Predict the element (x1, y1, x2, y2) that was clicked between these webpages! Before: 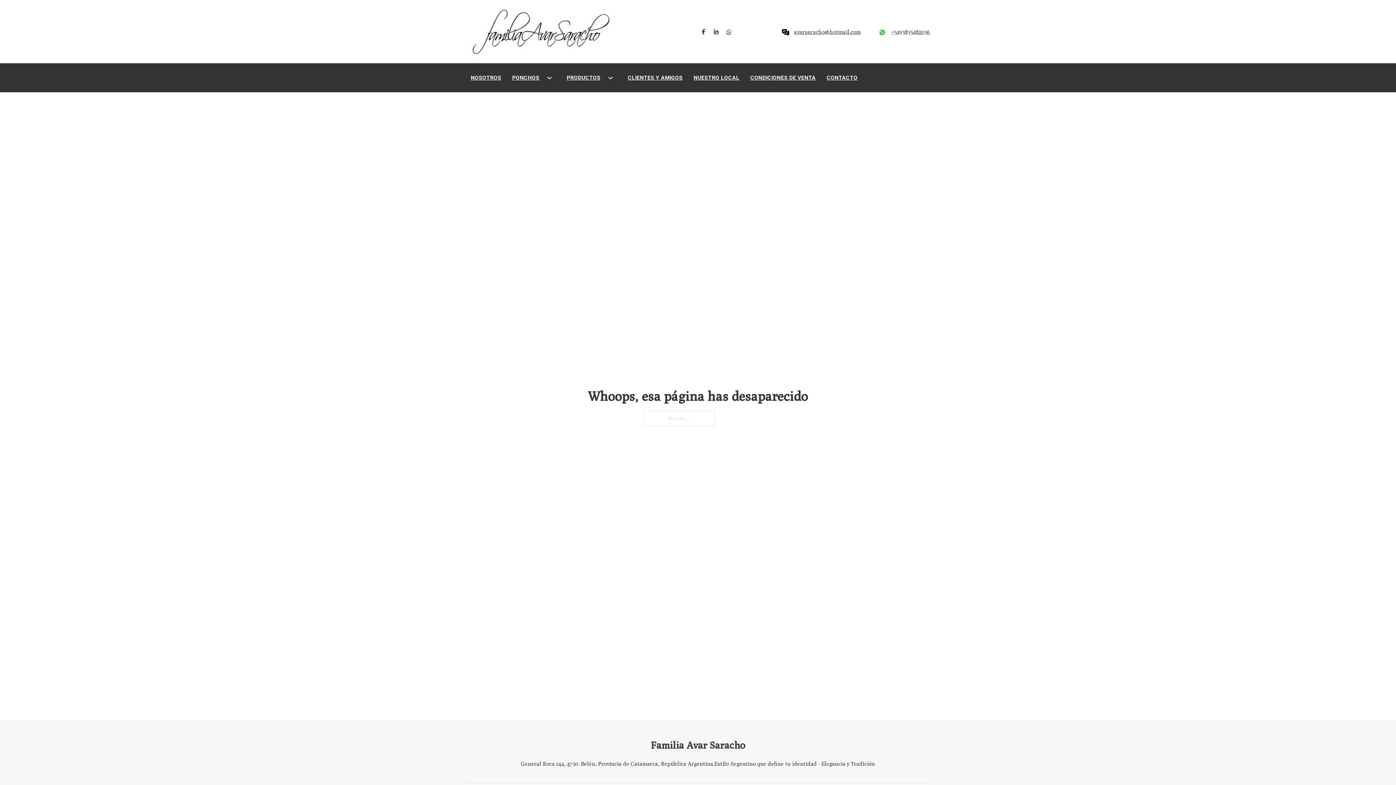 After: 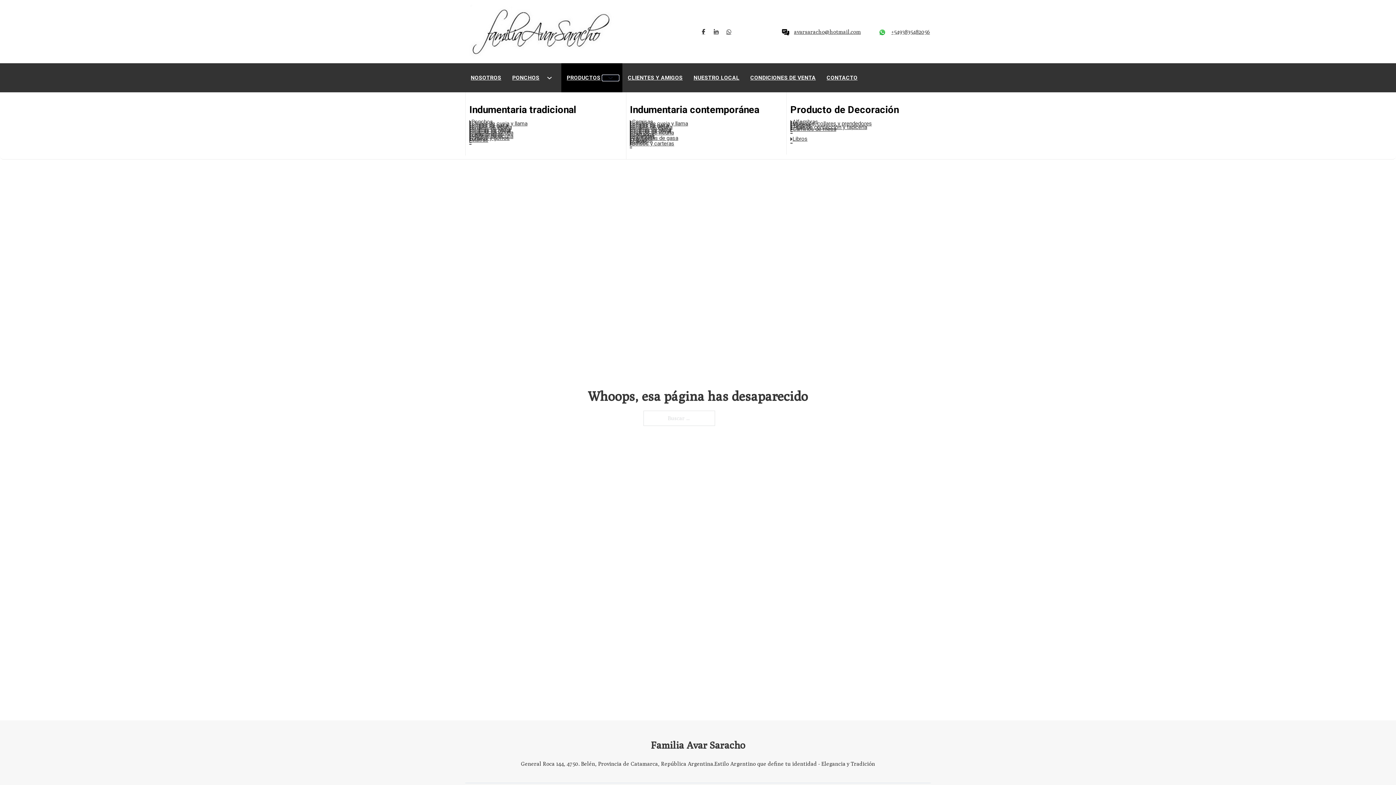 Action: bbox: (602, 75, 618, 80) label: Alternar desplegable